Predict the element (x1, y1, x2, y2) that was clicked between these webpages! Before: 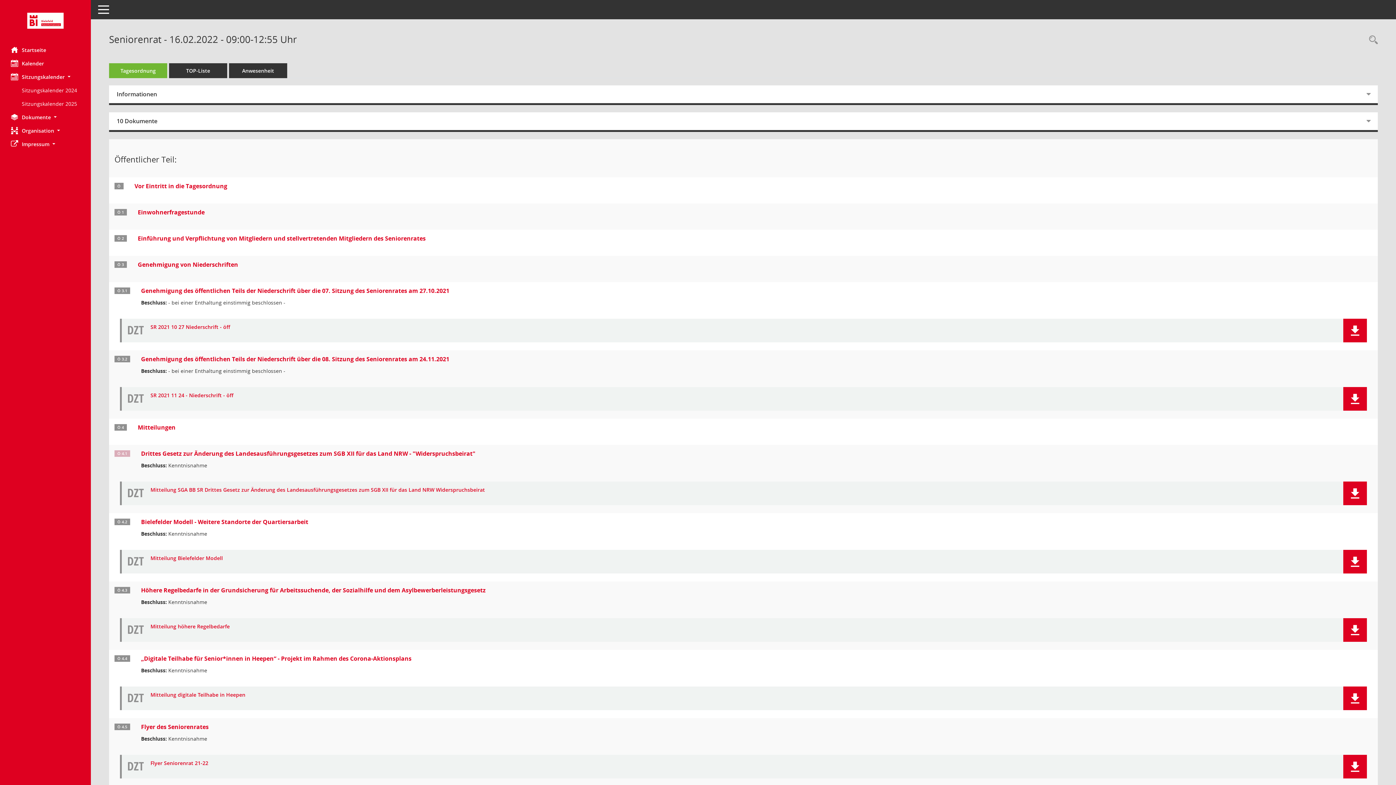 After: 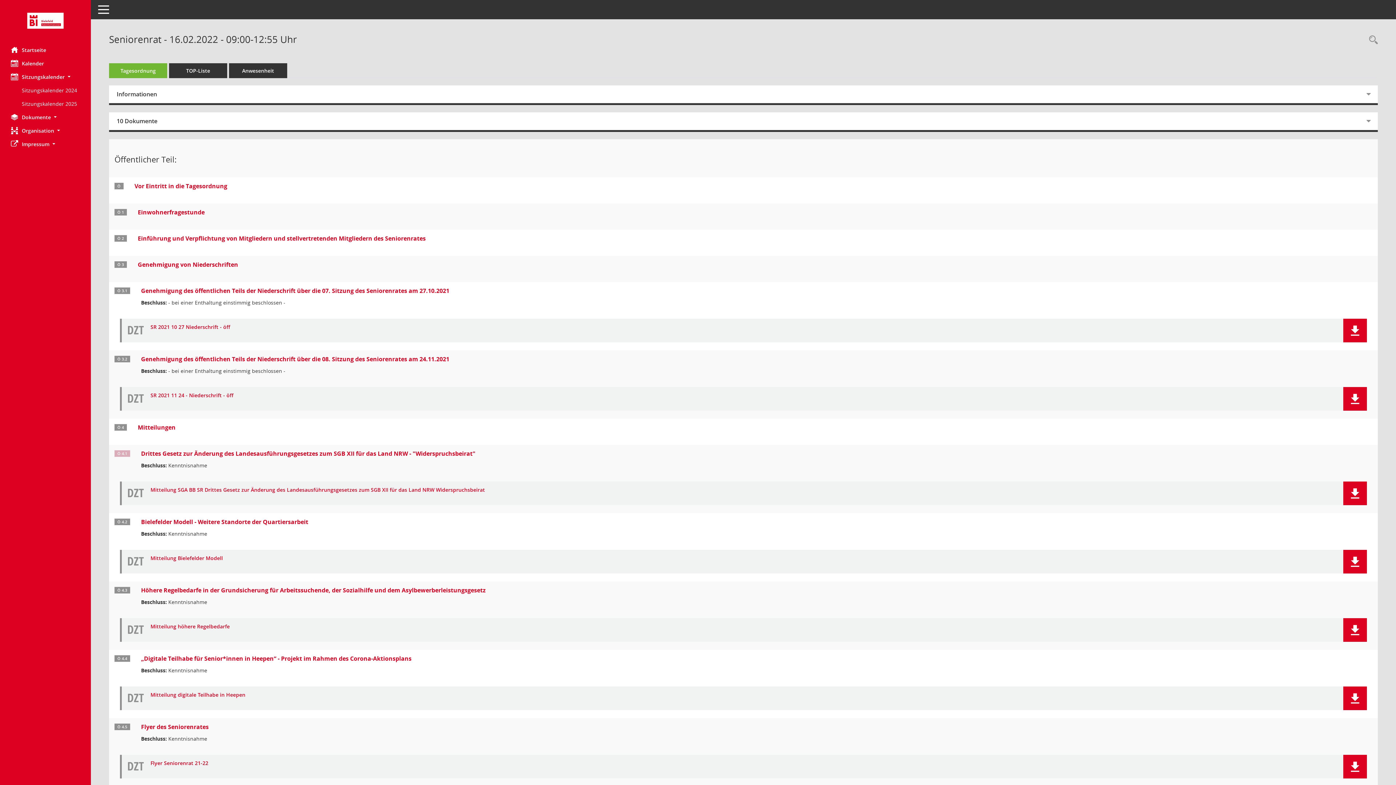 Action: bbox: (150, 487, 1316, 493) label: Dokument Download Dateityp: pdf